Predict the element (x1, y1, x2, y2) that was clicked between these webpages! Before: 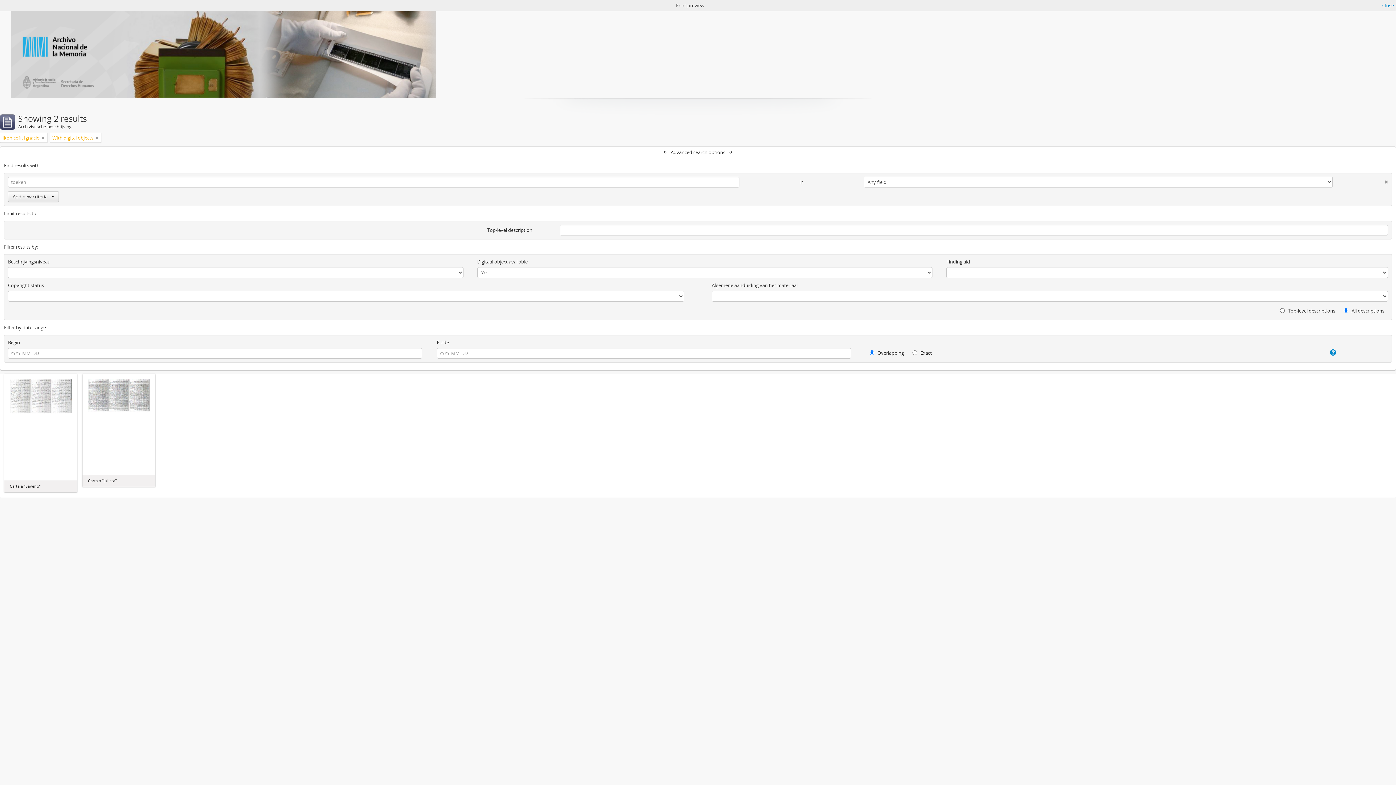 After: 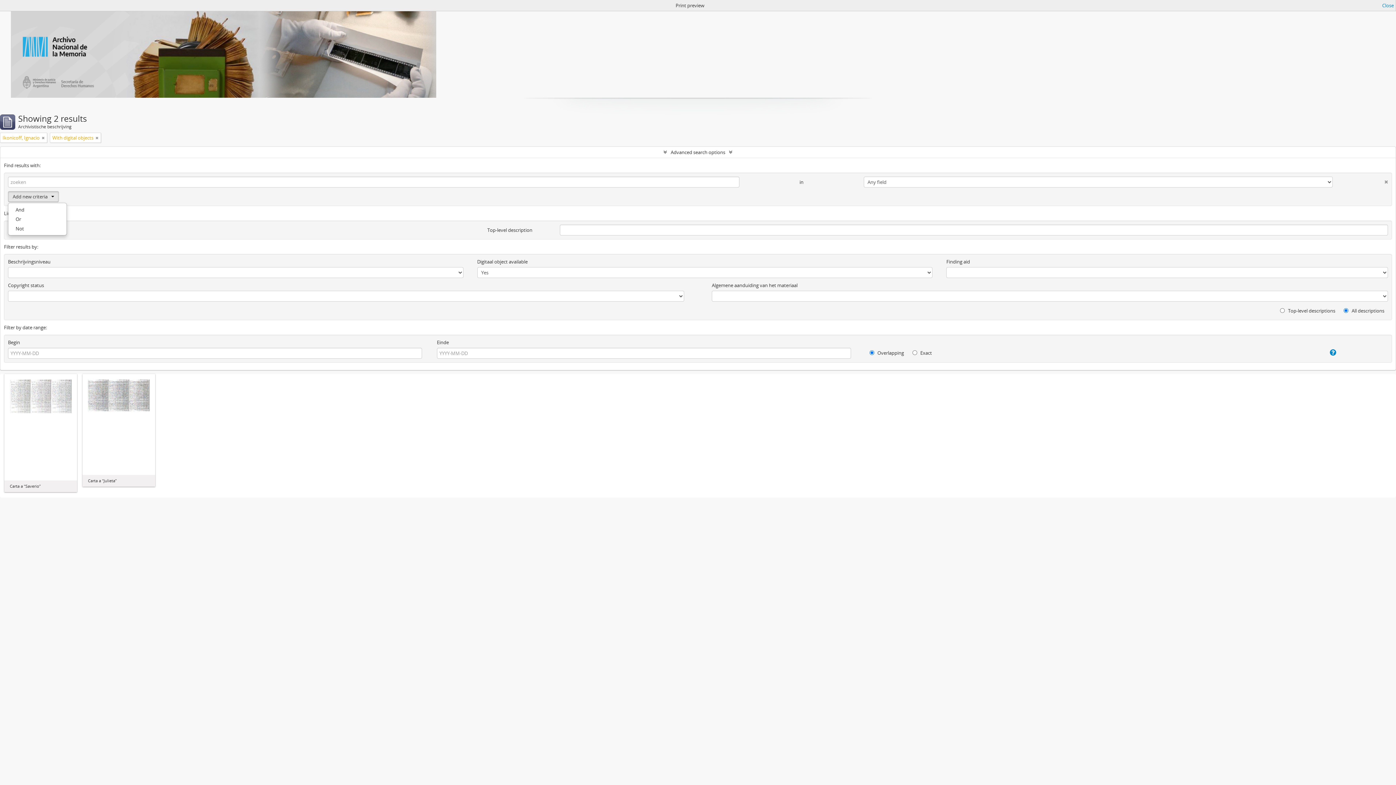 Action: label: Add new criteria bbox: (8, 191, 58, 202)